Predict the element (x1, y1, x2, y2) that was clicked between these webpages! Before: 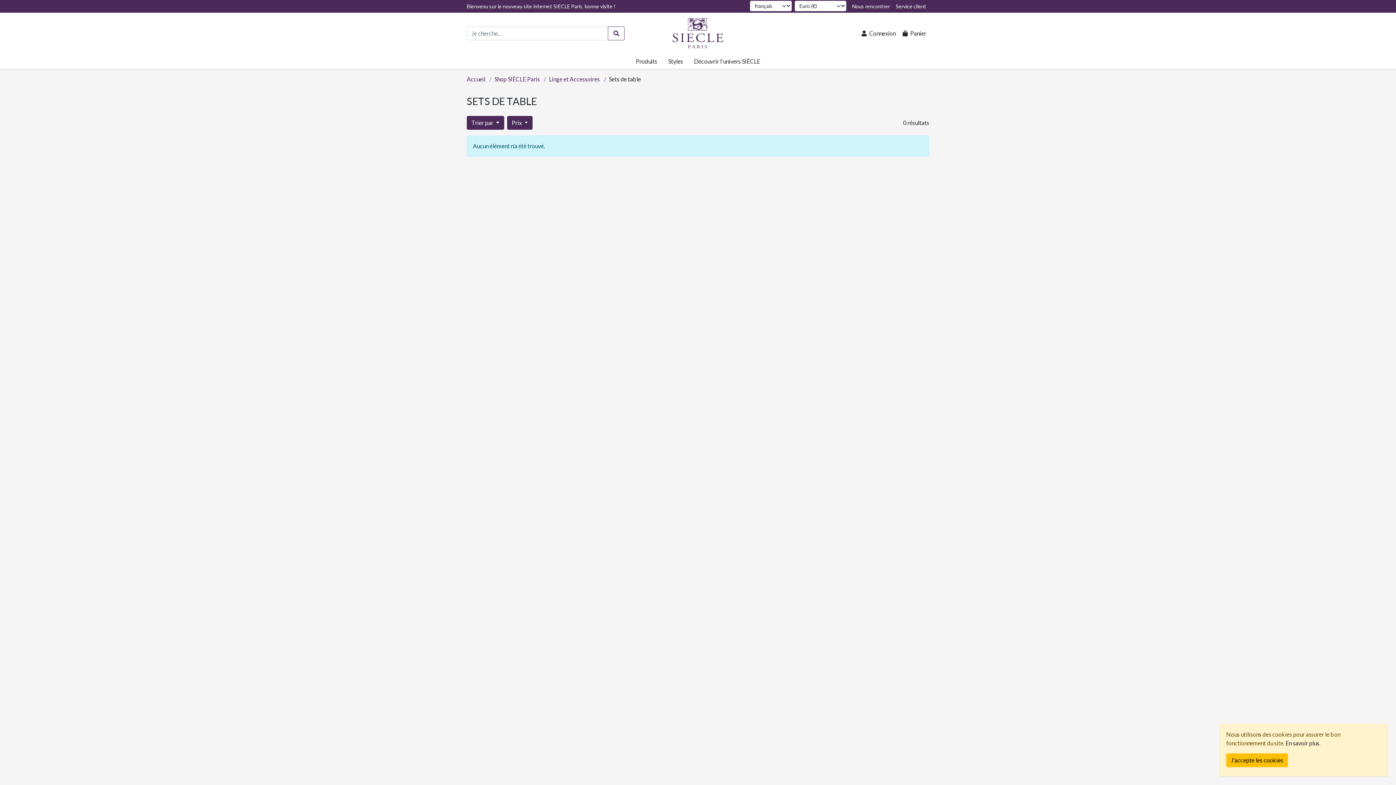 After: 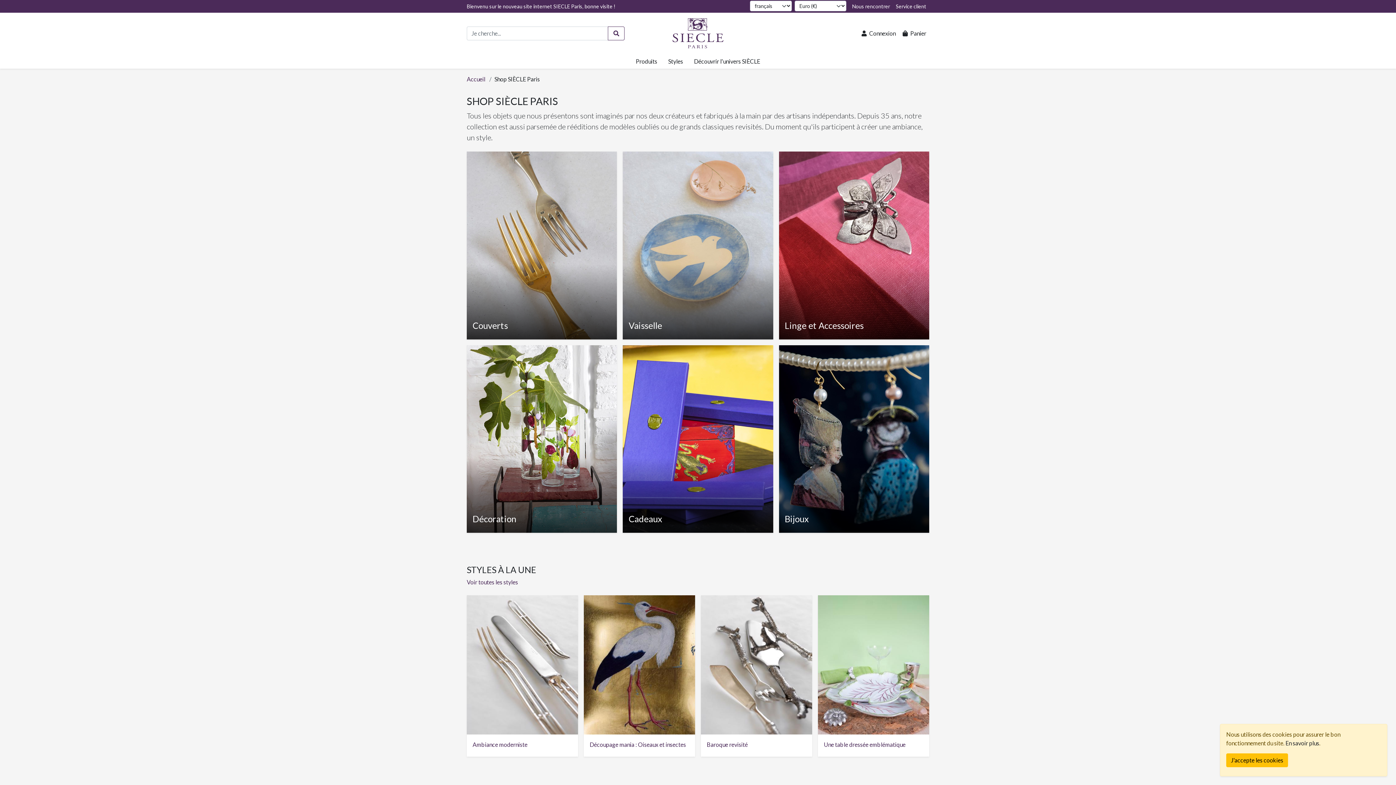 Action: bbox: (494, 75, 540, 82) label: Shop SIÈCLE Paris